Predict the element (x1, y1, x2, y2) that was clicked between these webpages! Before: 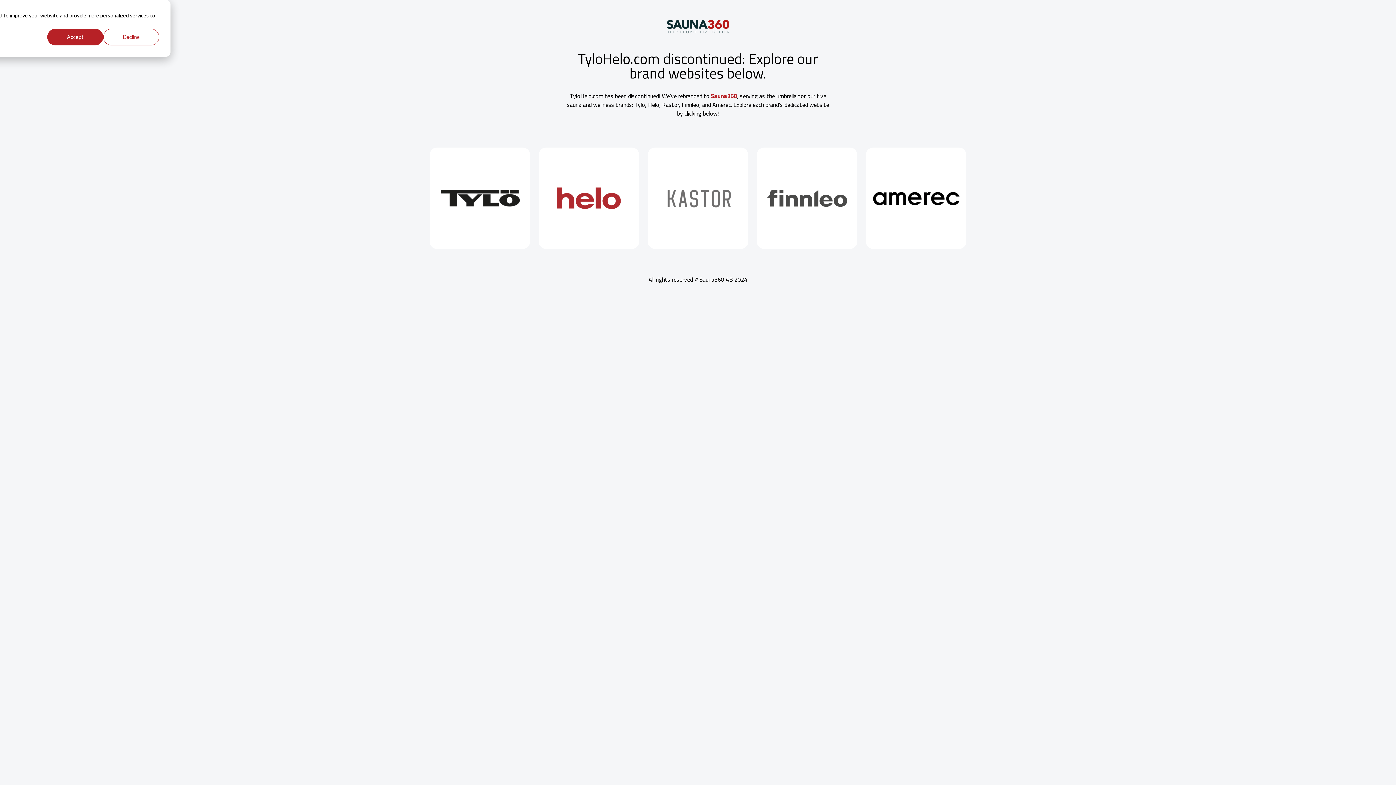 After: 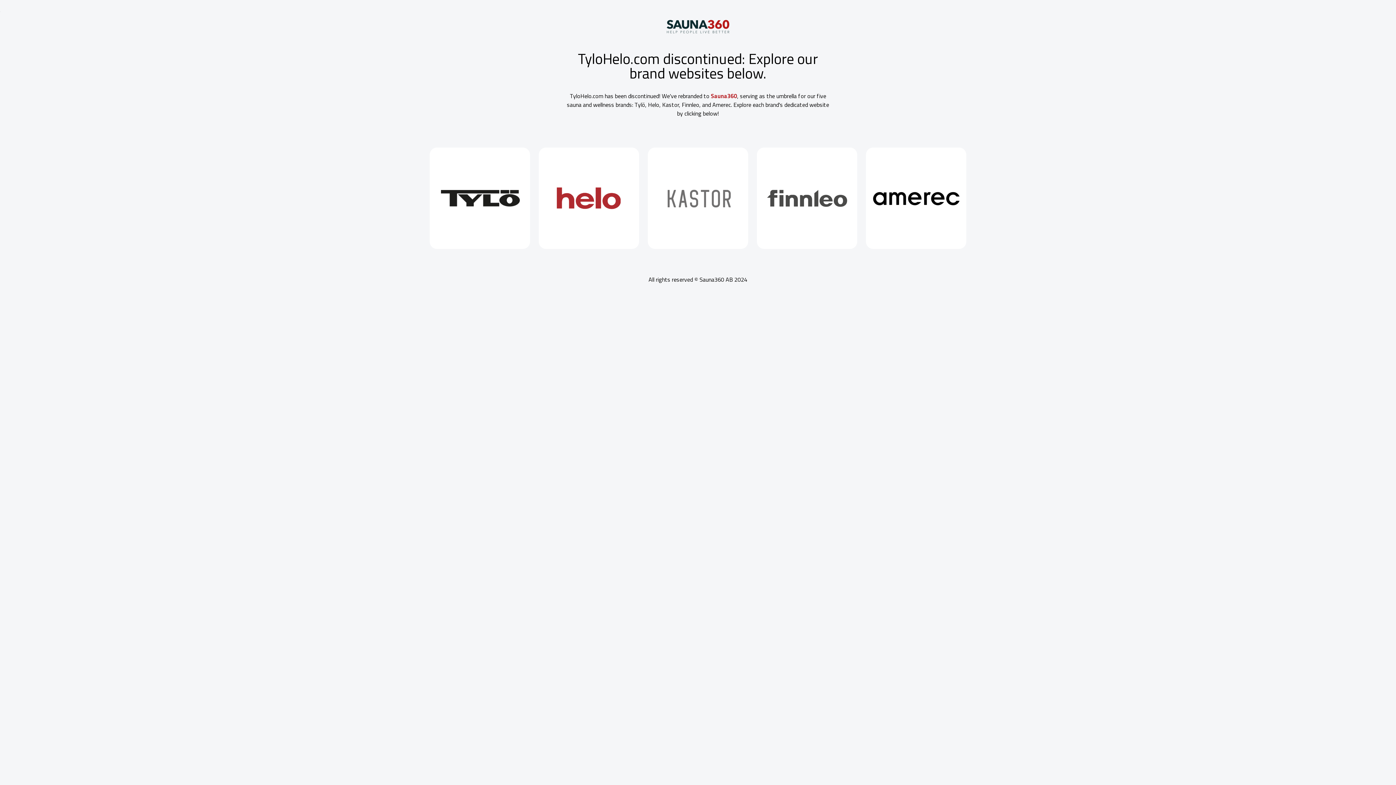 Action: bbox: (103, 28, 159, 45) label: Decline